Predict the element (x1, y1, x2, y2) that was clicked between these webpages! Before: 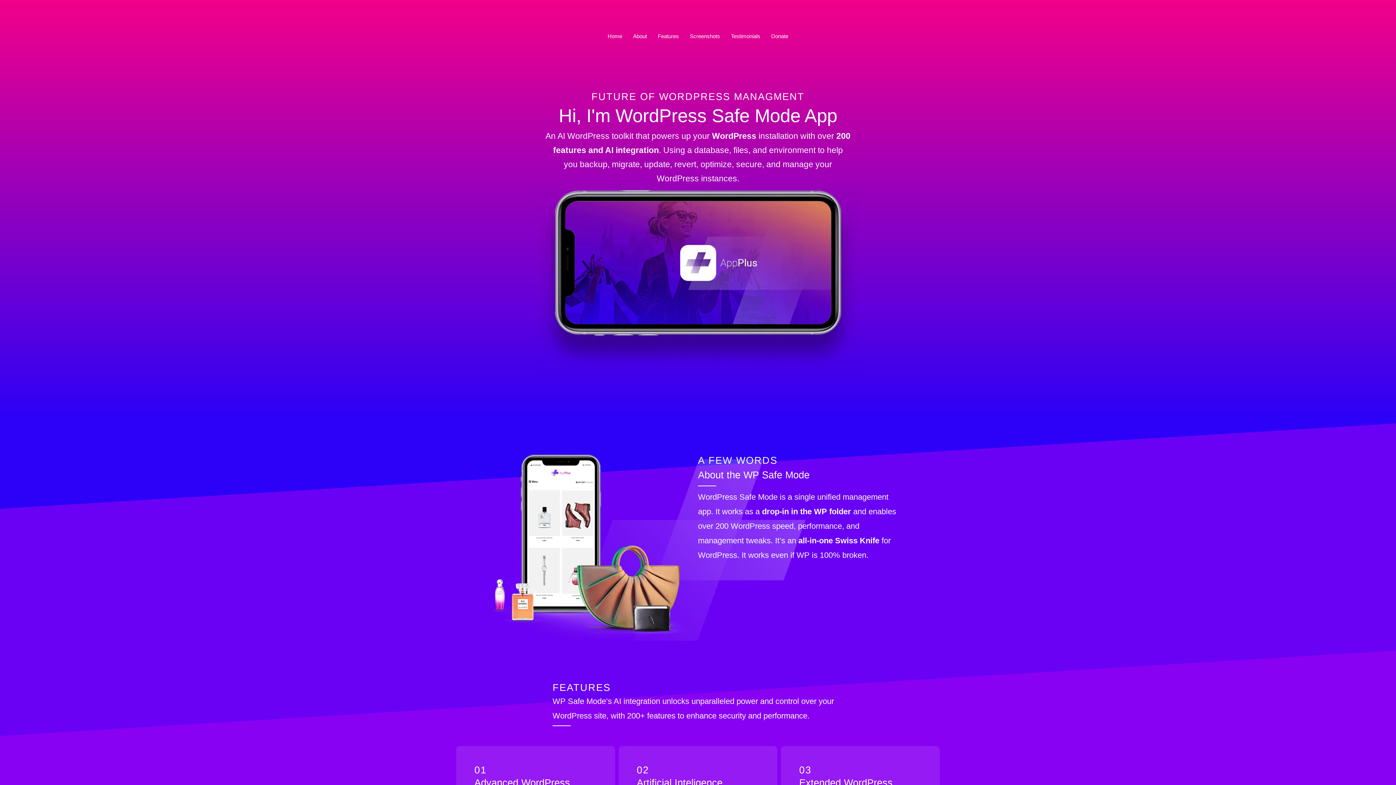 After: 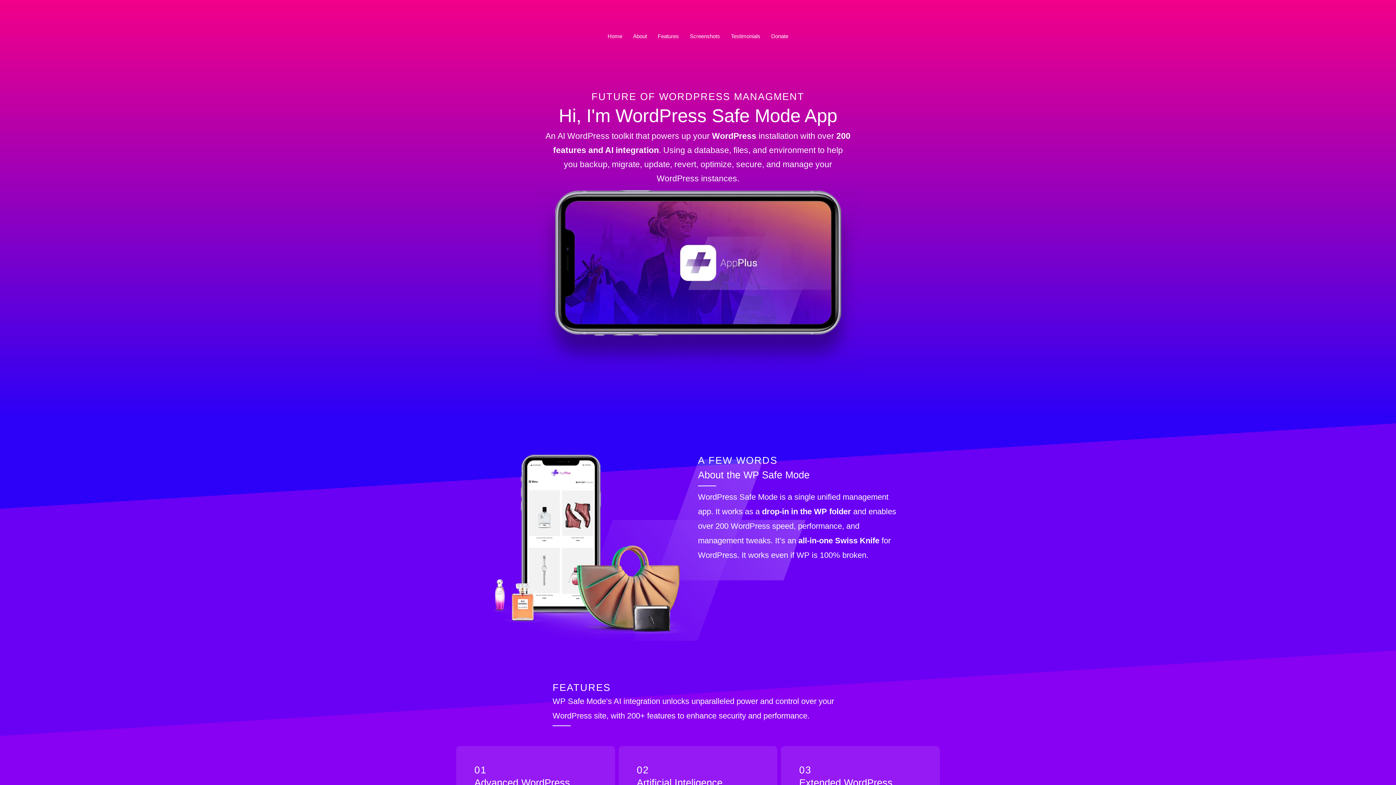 Action: label: Home bbox: (602, 25, 627, 47)